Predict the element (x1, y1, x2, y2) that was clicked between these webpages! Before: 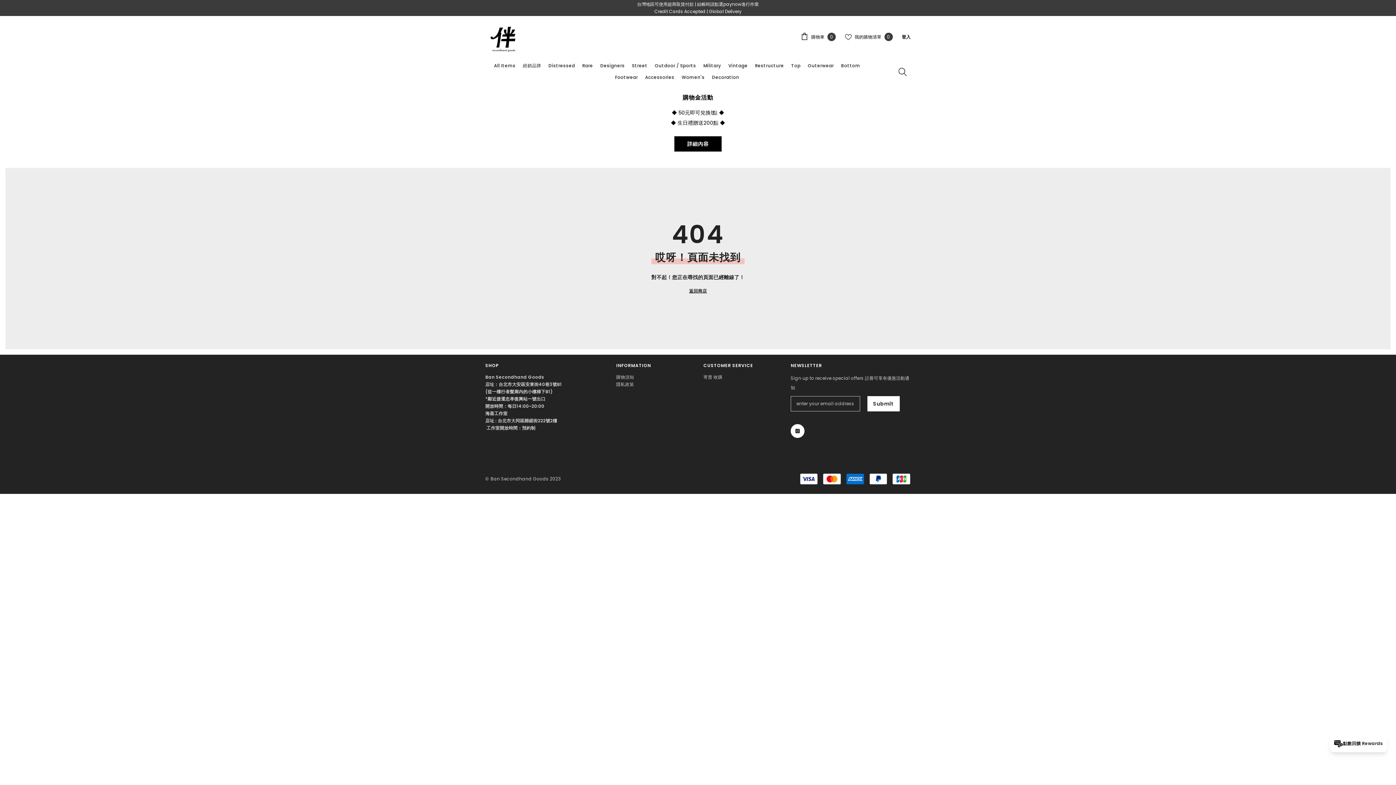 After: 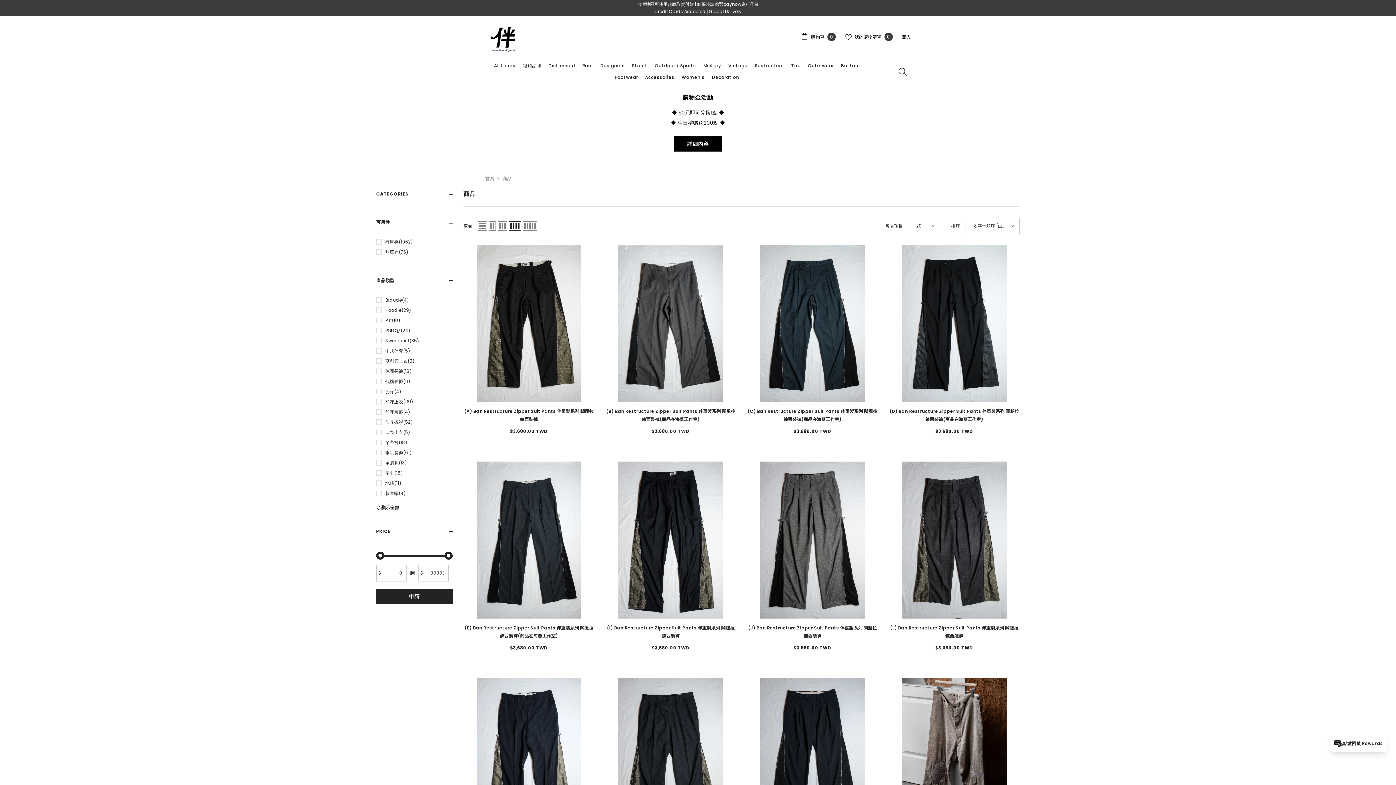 Action: label: 返回商店 bbox: (689, 287, 707, 294)